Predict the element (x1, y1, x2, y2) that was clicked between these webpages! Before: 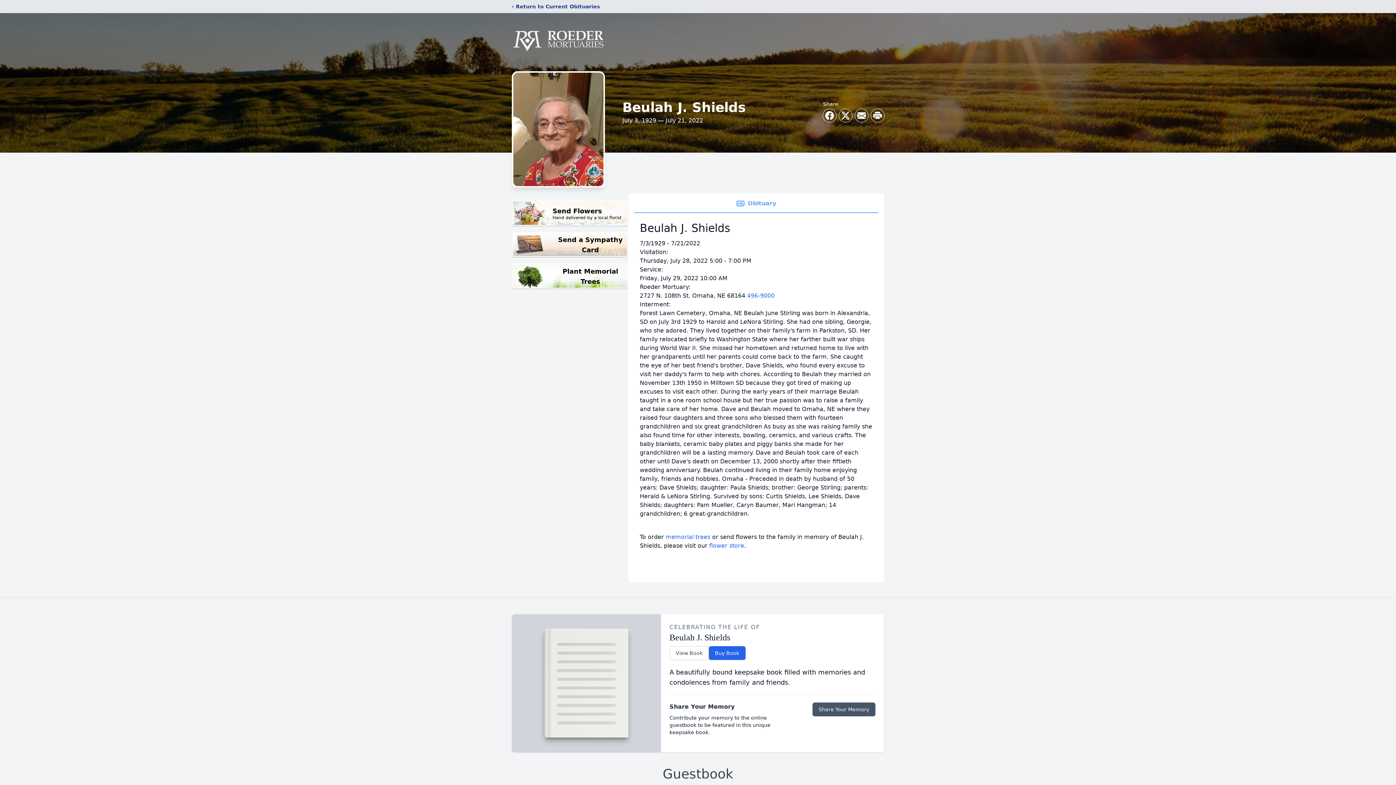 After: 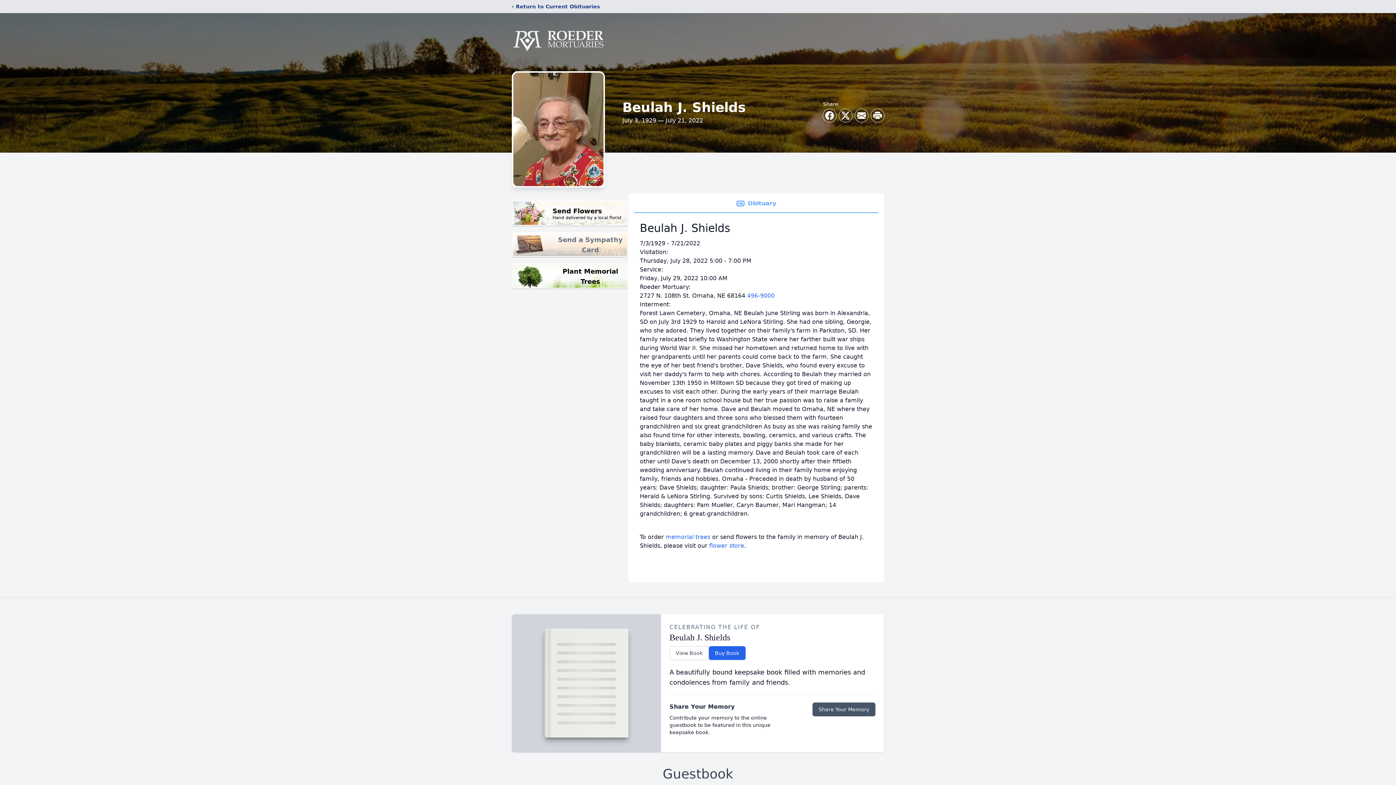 Action: bbox: (512, 232, 628, 257) label: Send a Sympathy Card